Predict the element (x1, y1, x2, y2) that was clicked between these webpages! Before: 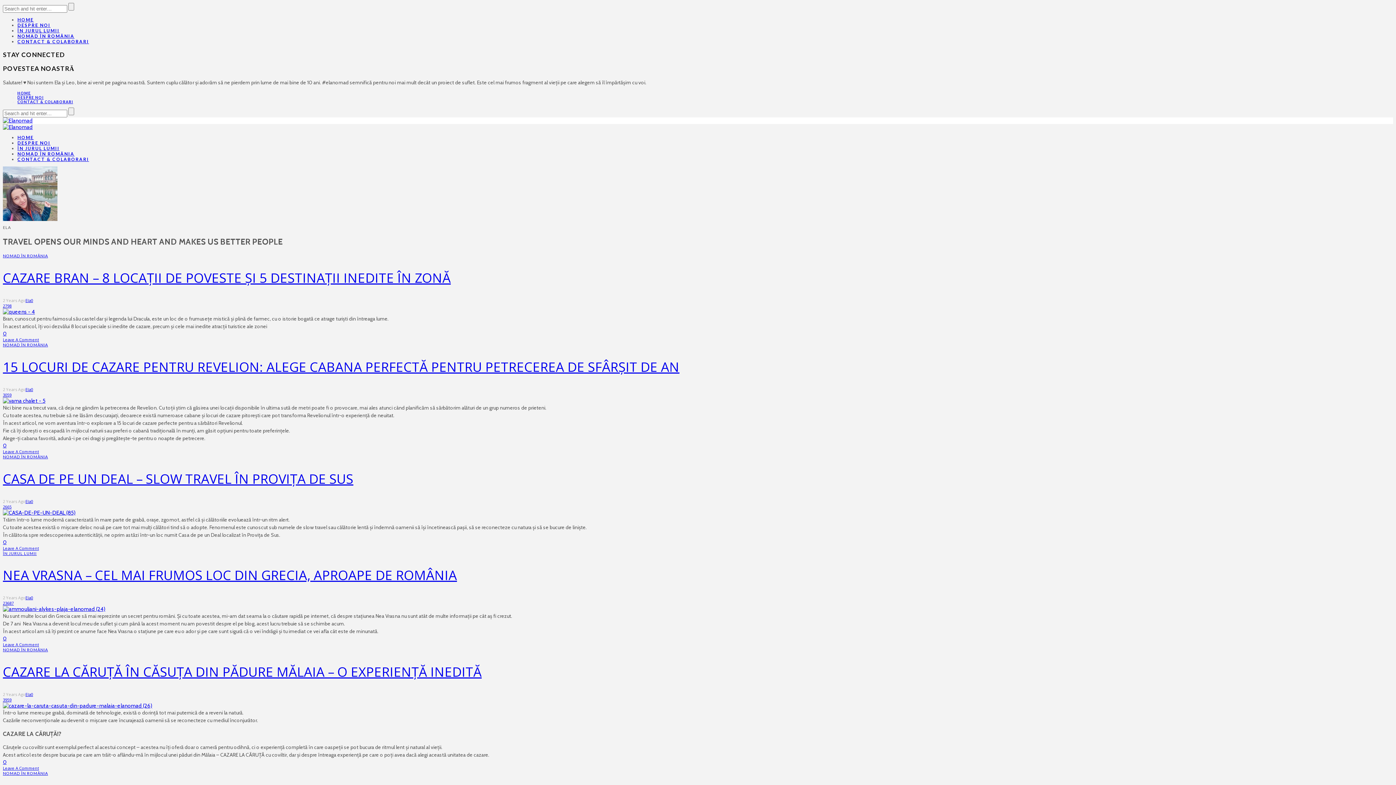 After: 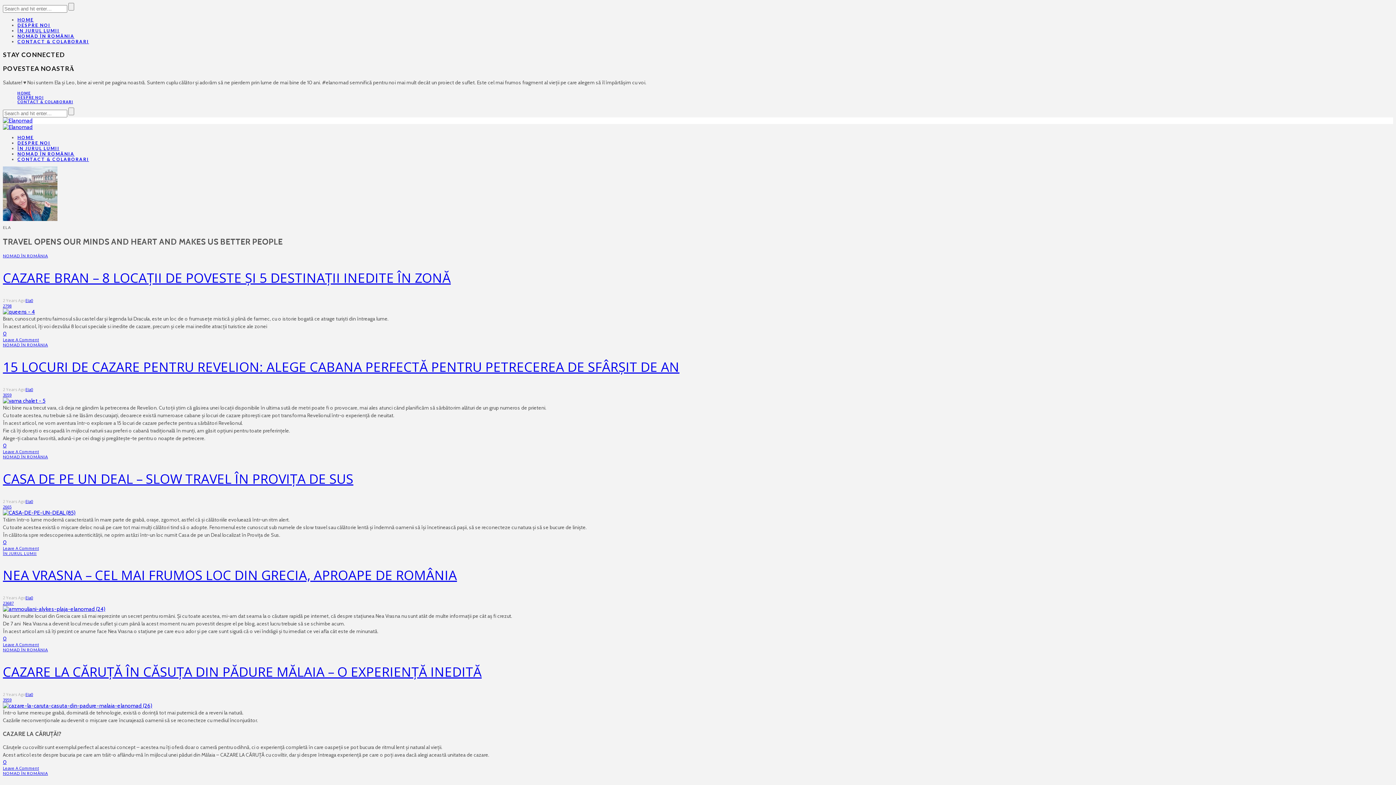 Action: label: 0 bbox: (2, 442, 6, 449)